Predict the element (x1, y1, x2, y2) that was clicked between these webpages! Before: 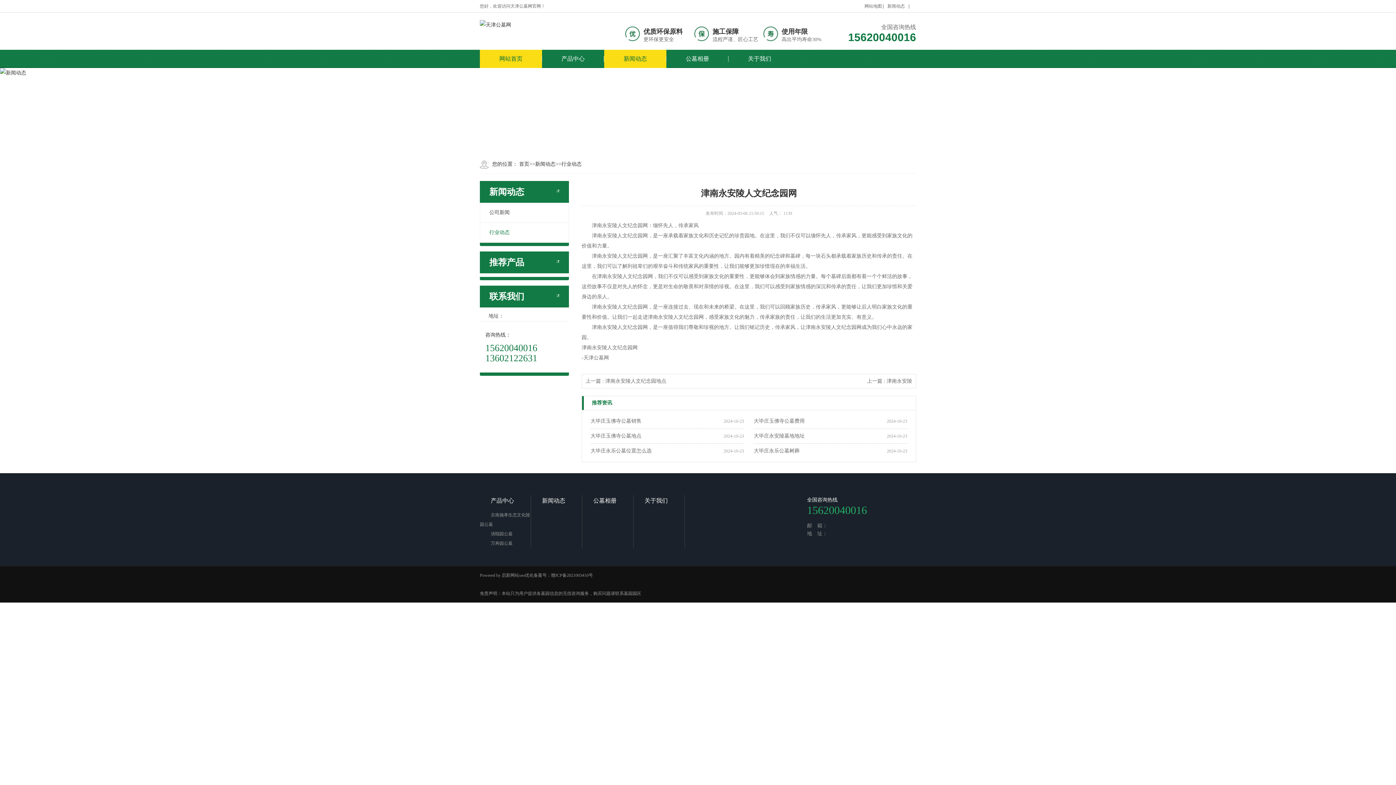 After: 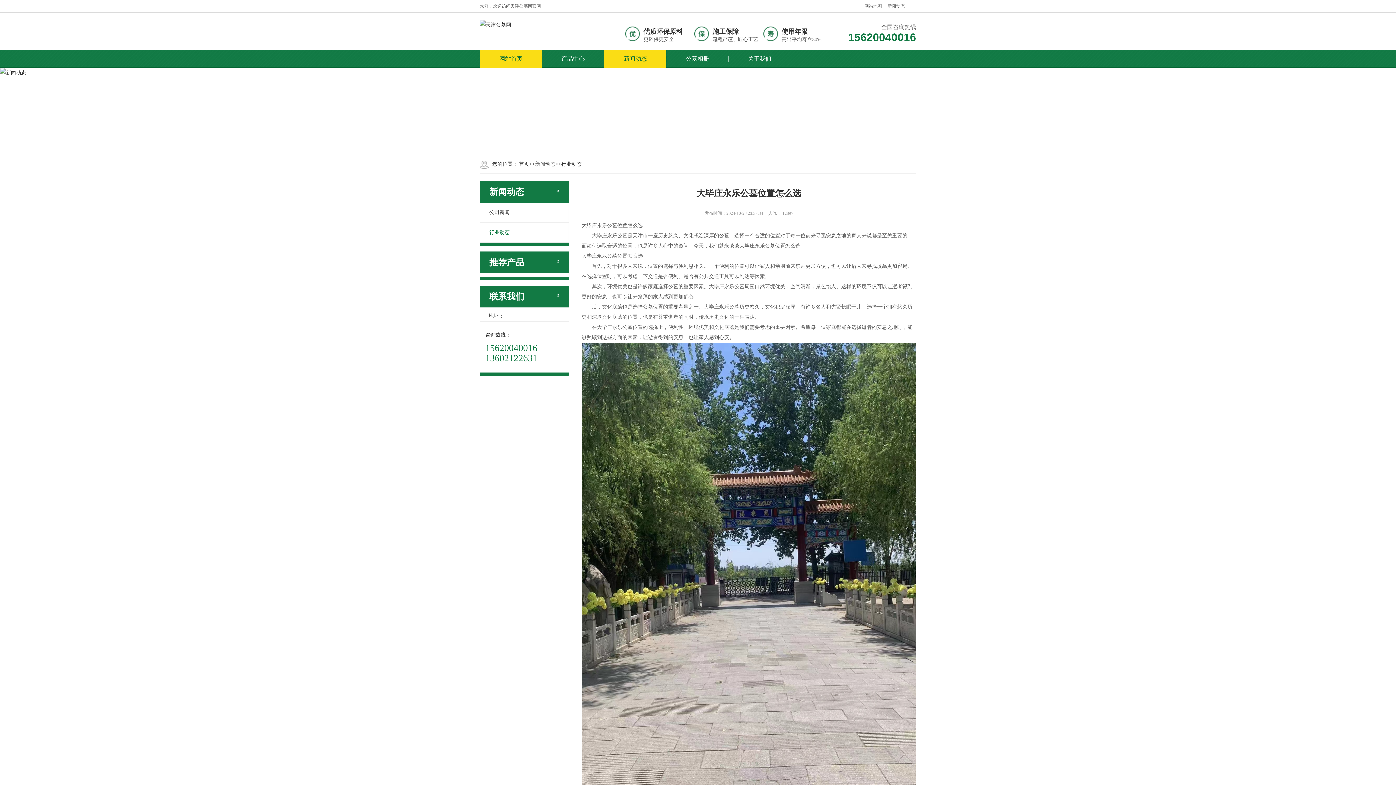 Action: bbox: (590, 444, 744, 458) label: 大毕庄永乐公墓位置怎么选